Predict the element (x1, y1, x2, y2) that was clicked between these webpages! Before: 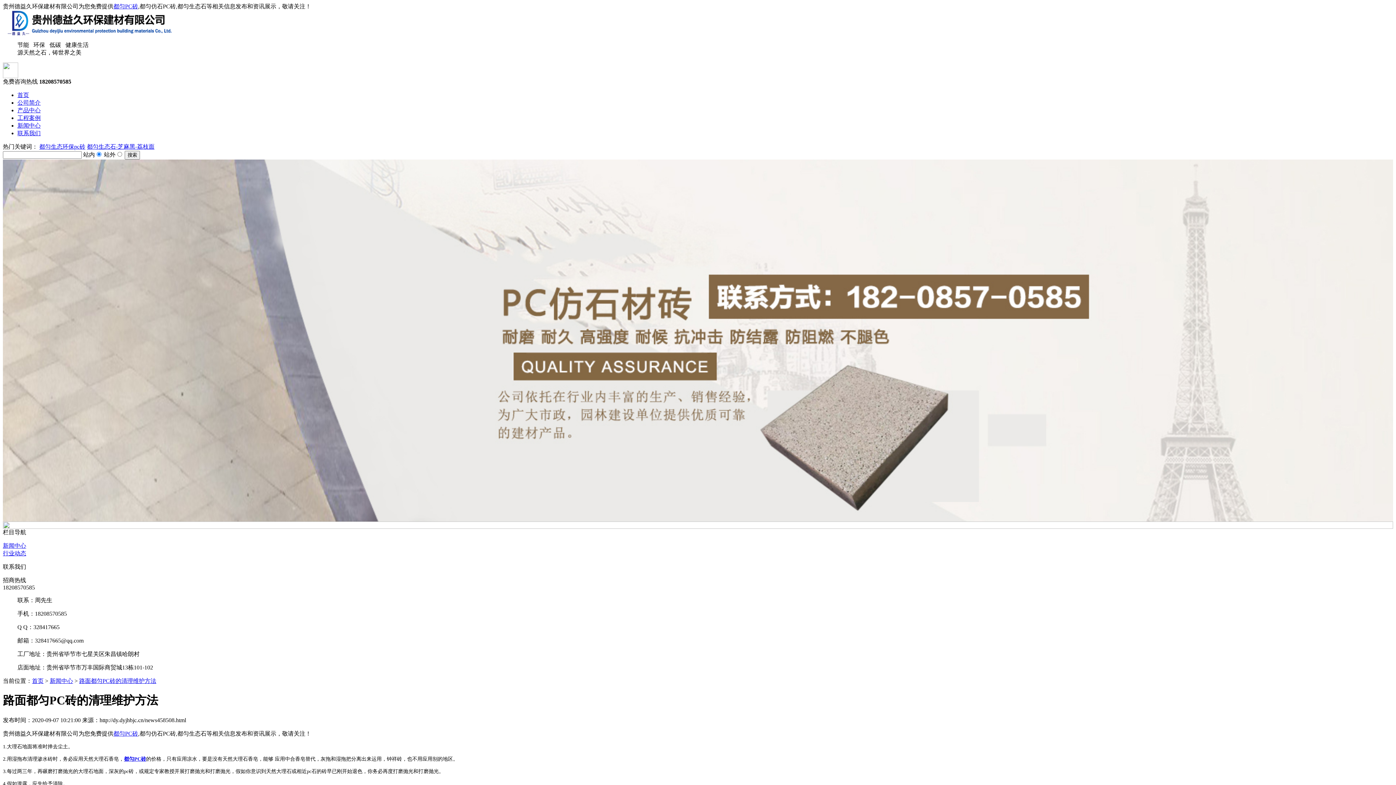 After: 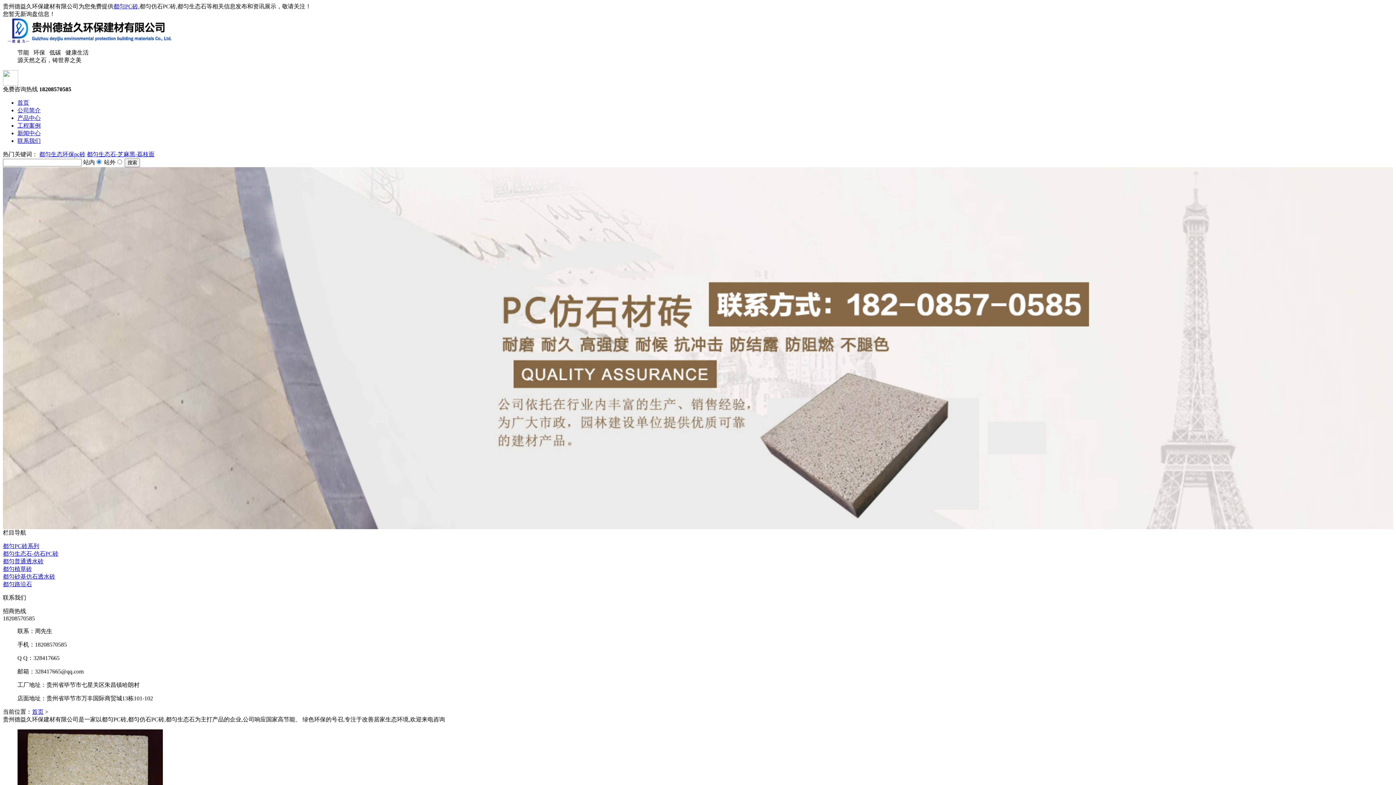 Action: bbox: (17, 107, 40, 113) label: 产品中心